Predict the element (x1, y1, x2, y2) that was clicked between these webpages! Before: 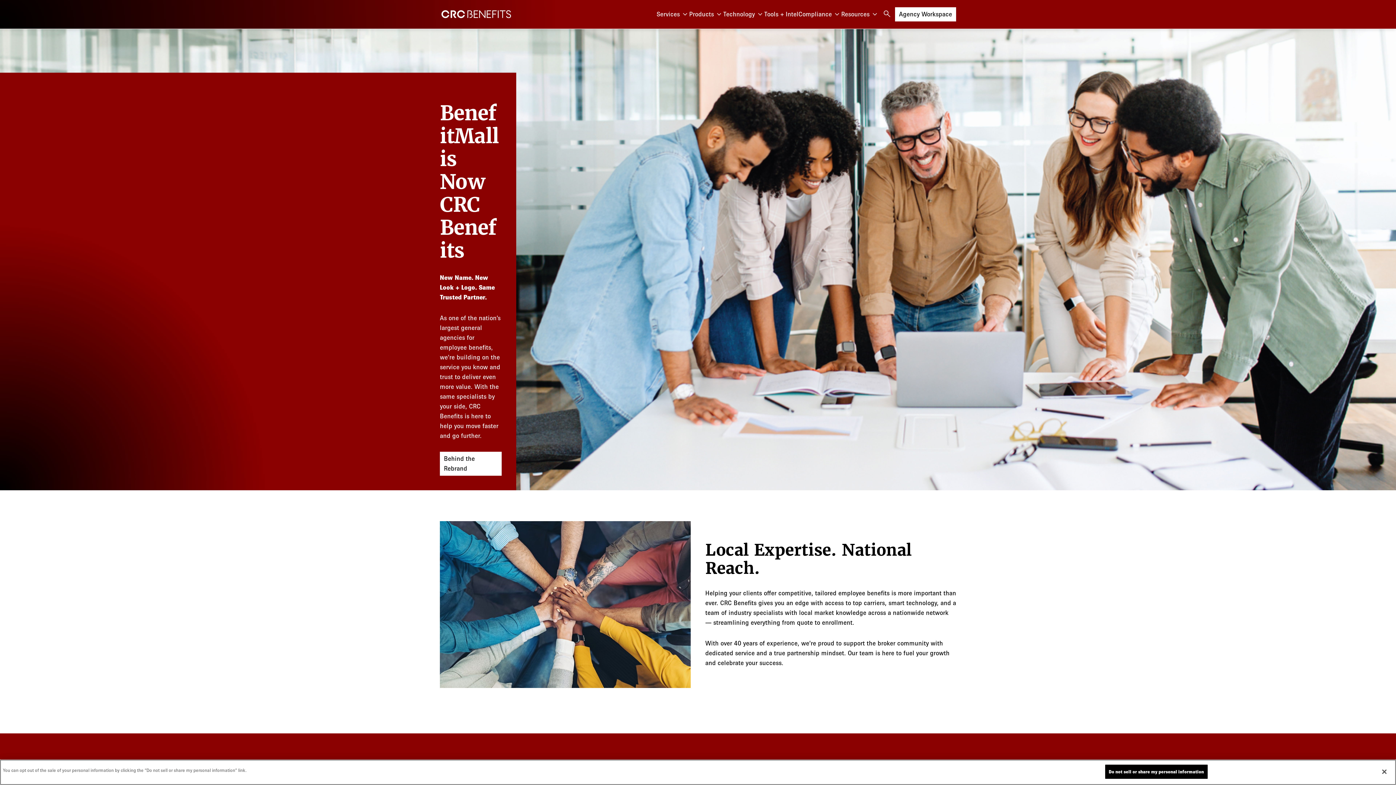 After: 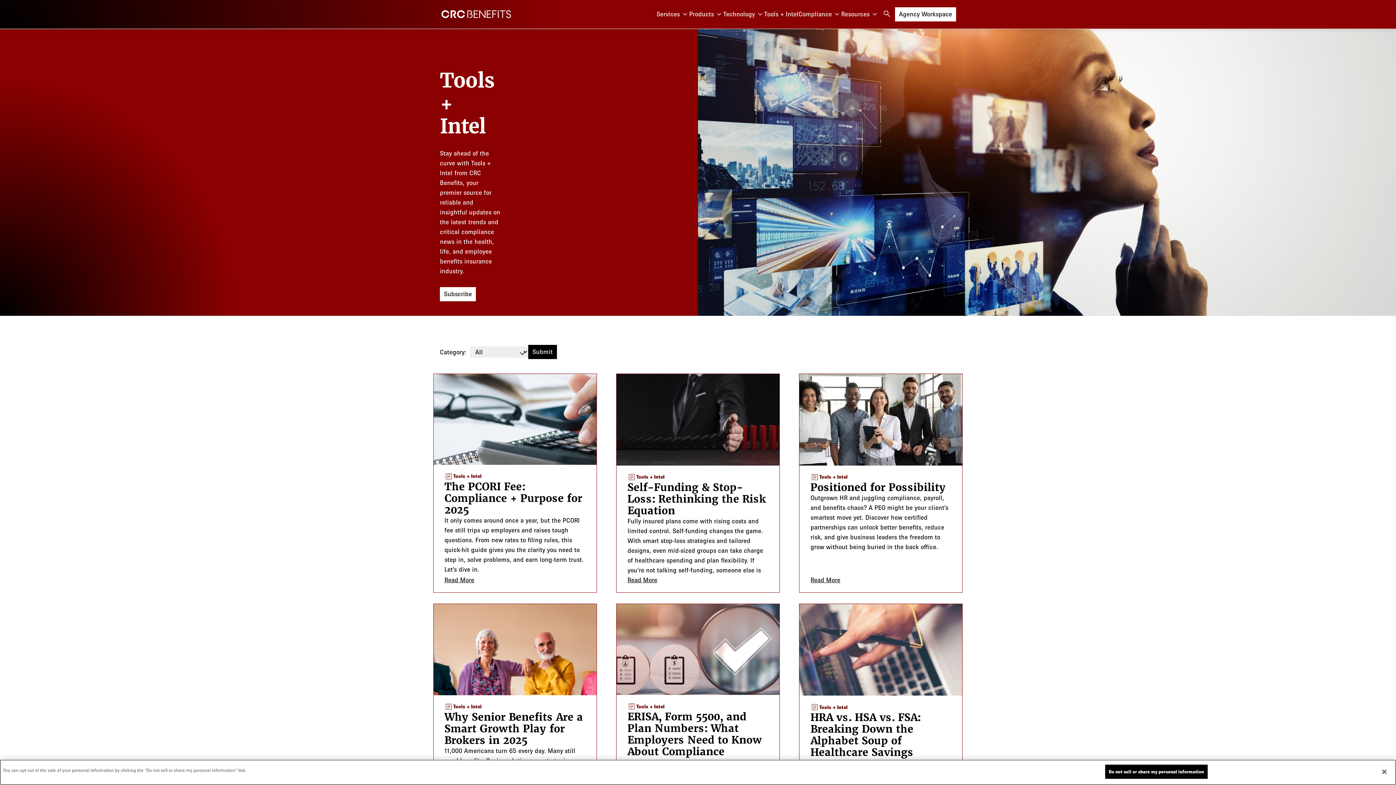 Action: bbox: (764, 9, 798, 19) label: Tools + Intel